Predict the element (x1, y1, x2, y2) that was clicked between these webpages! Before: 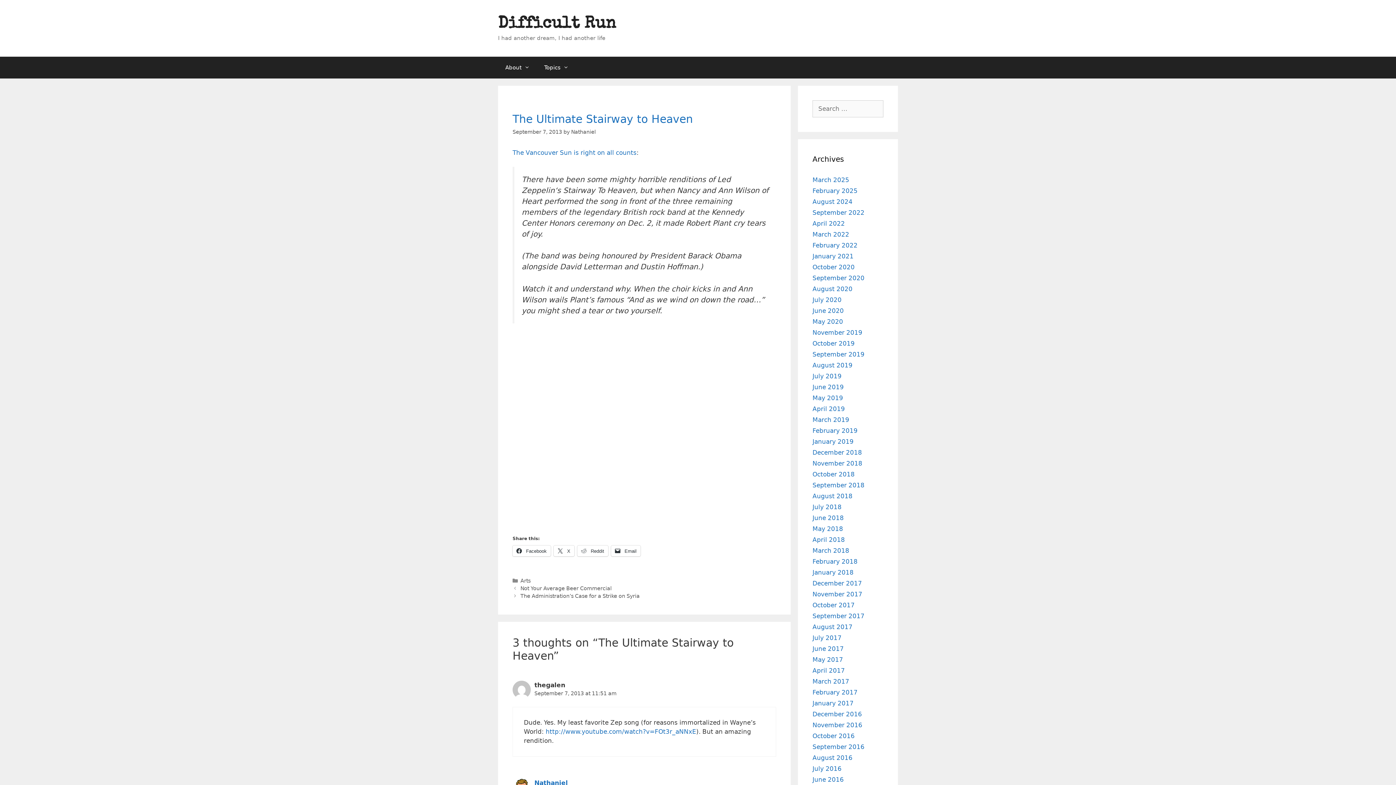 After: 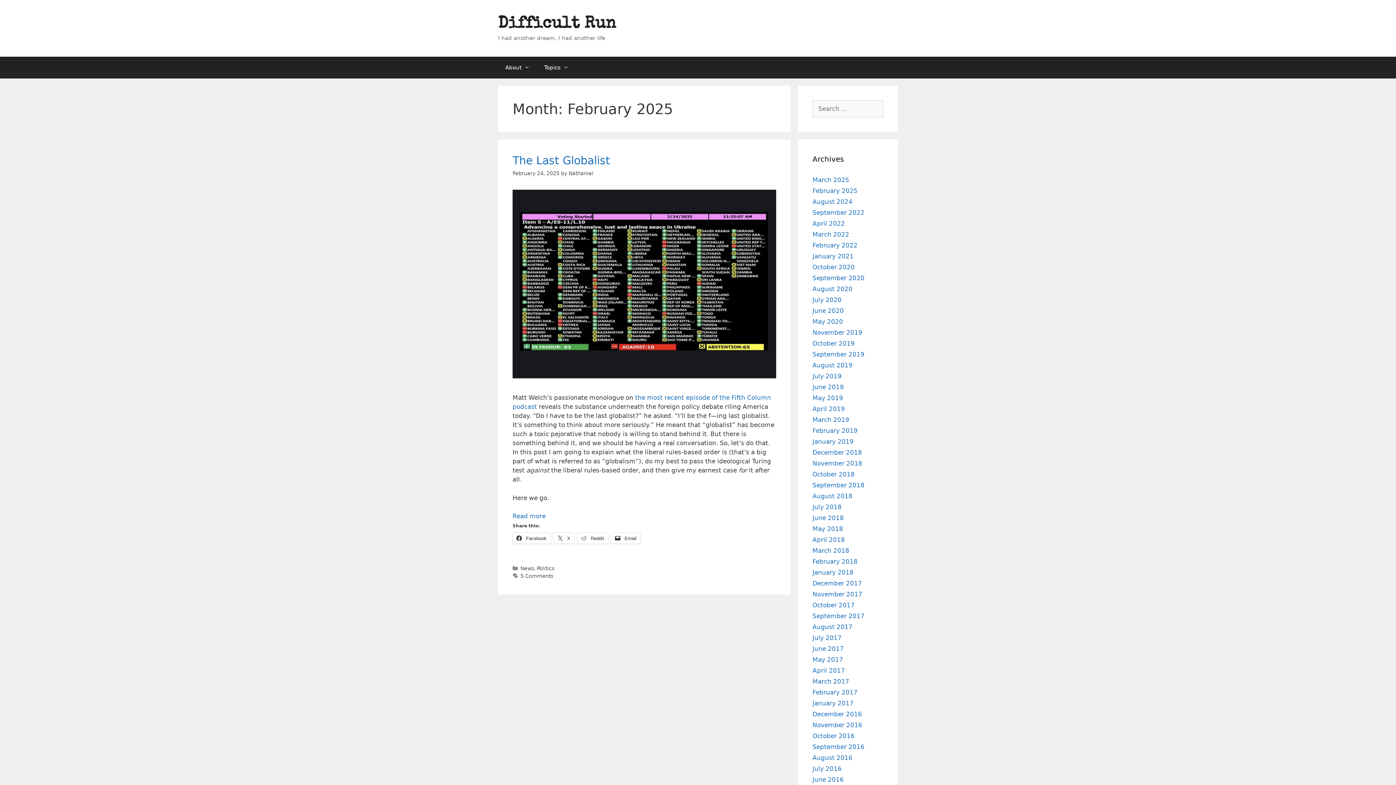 Action: bbox: (812, 187, 857, 194) label: February 2025